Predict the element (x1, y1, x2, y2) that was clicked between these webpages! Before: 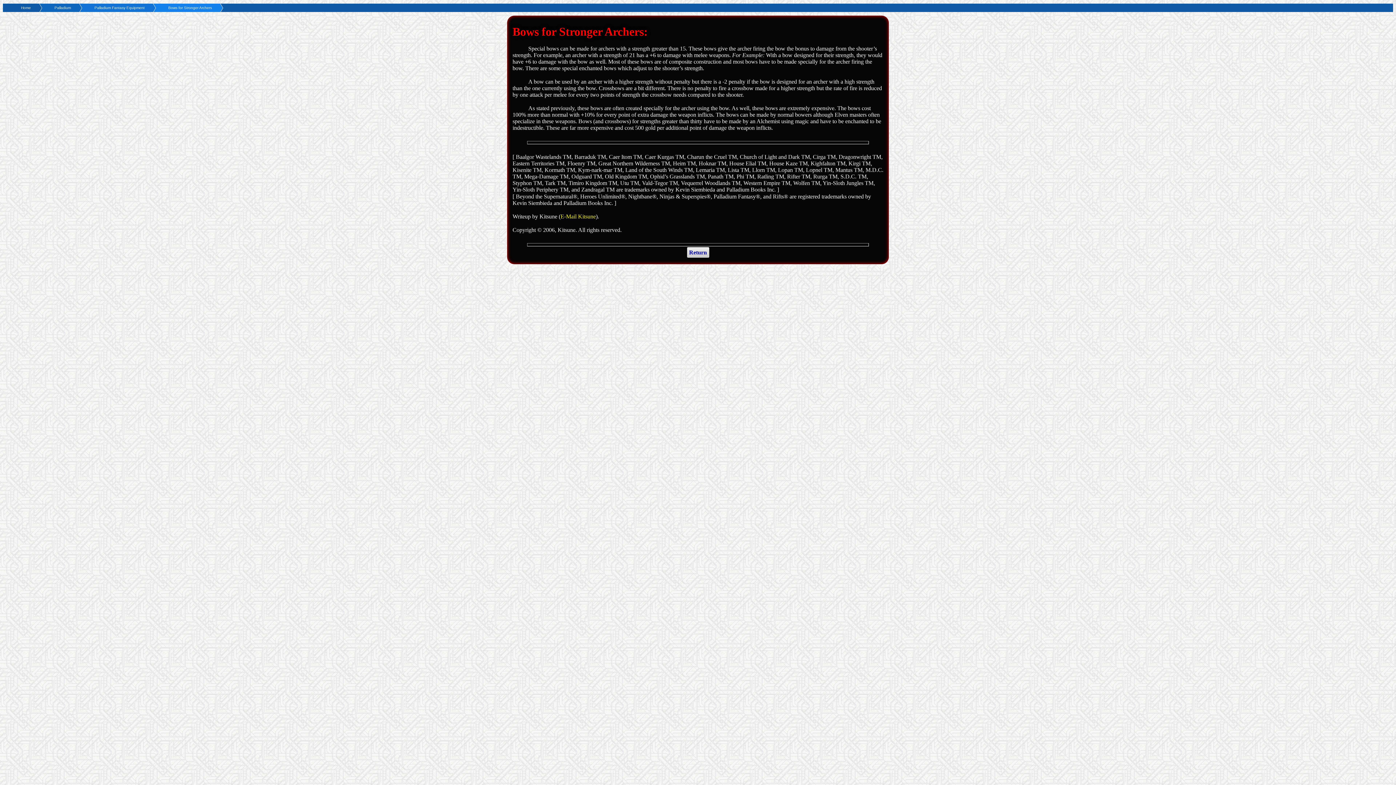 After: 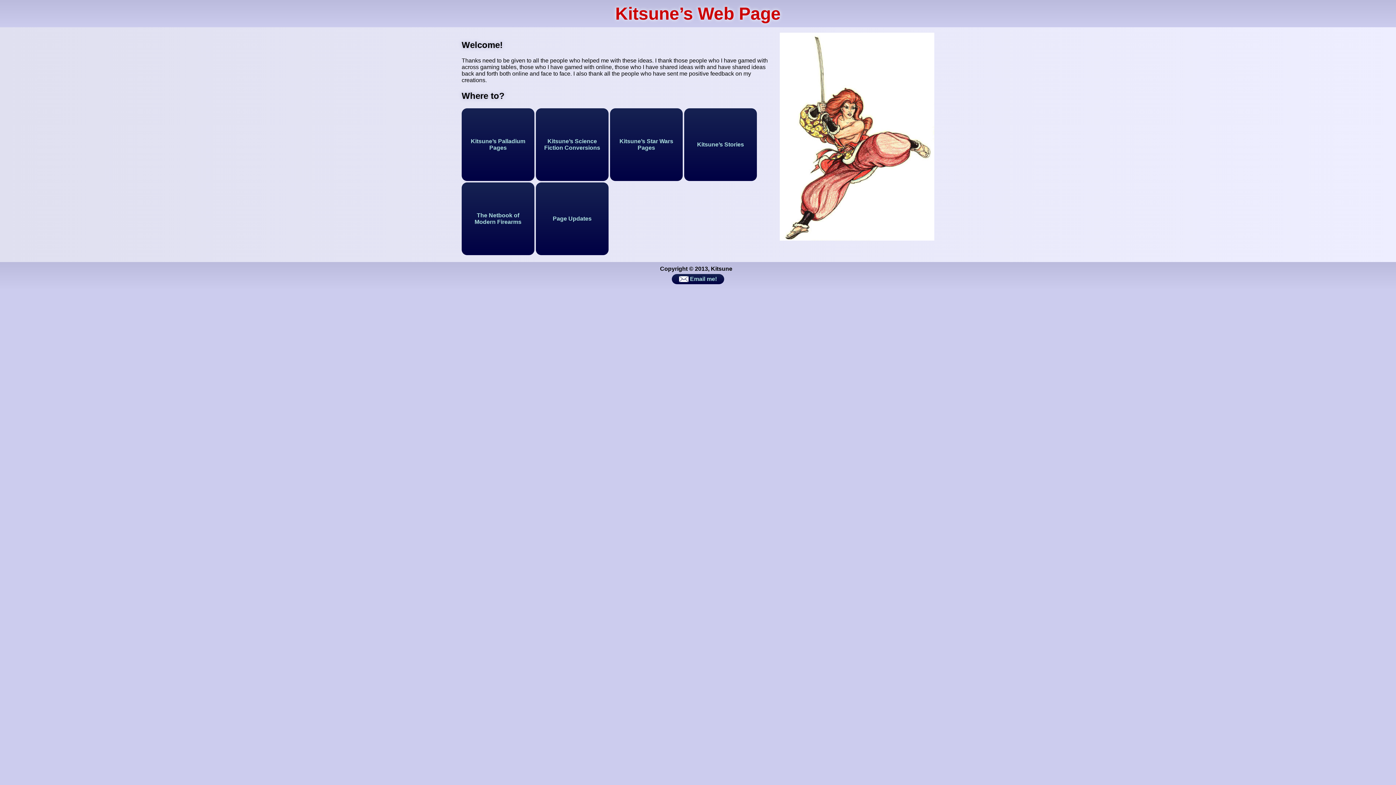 Action: label: Home bbox: (17, 3, 30, 12)